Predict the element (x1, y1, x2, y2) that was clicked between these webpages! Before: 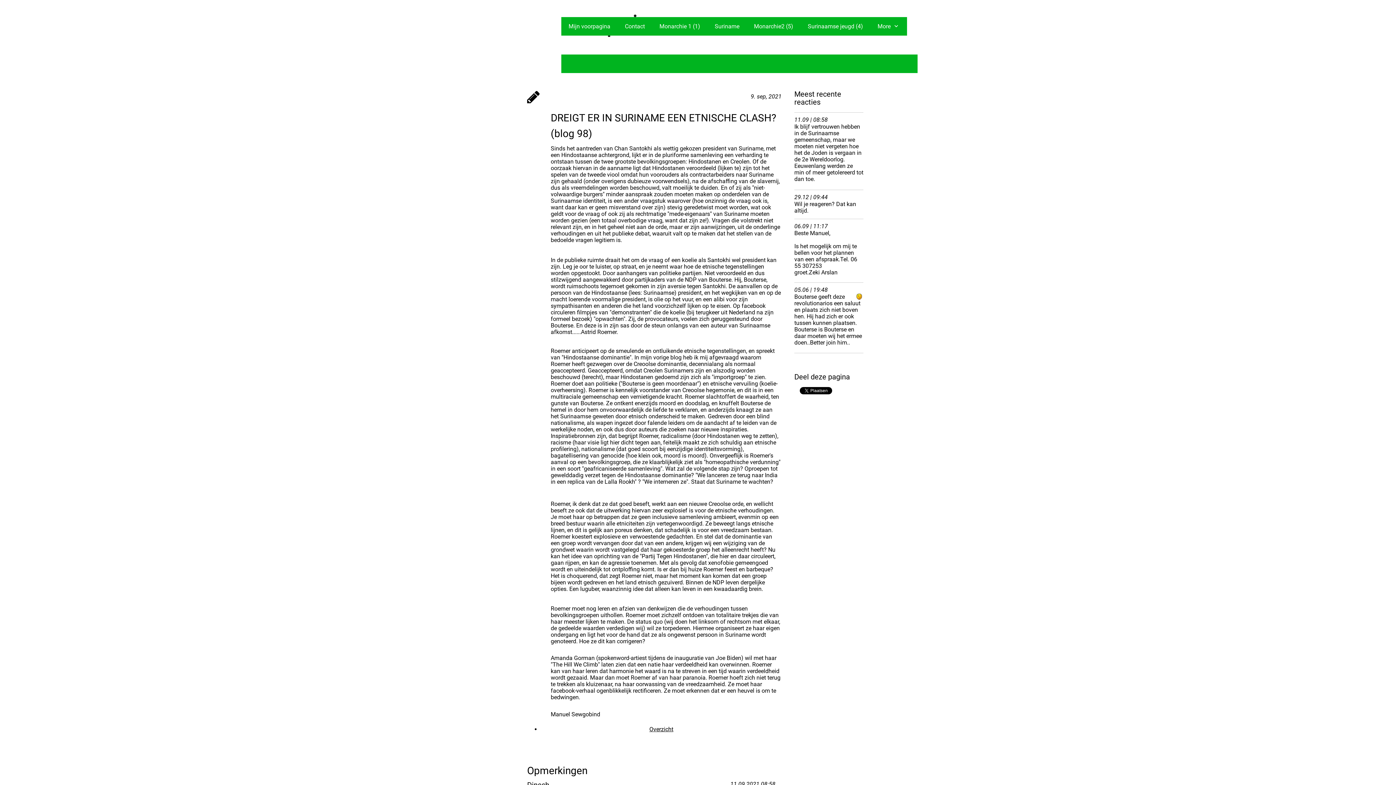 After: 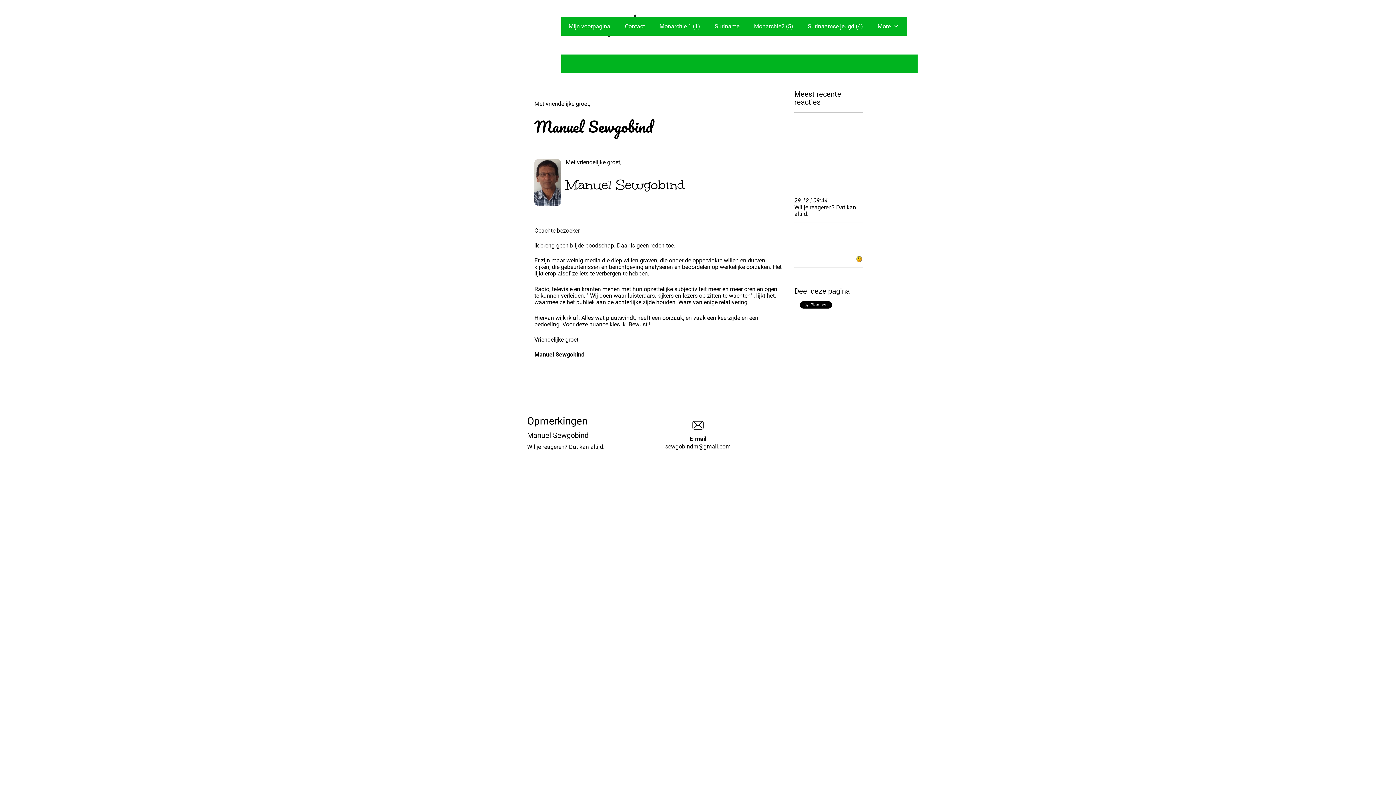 Action: label: Mijn voorpagina bbox: (561, 17, 617, 35)